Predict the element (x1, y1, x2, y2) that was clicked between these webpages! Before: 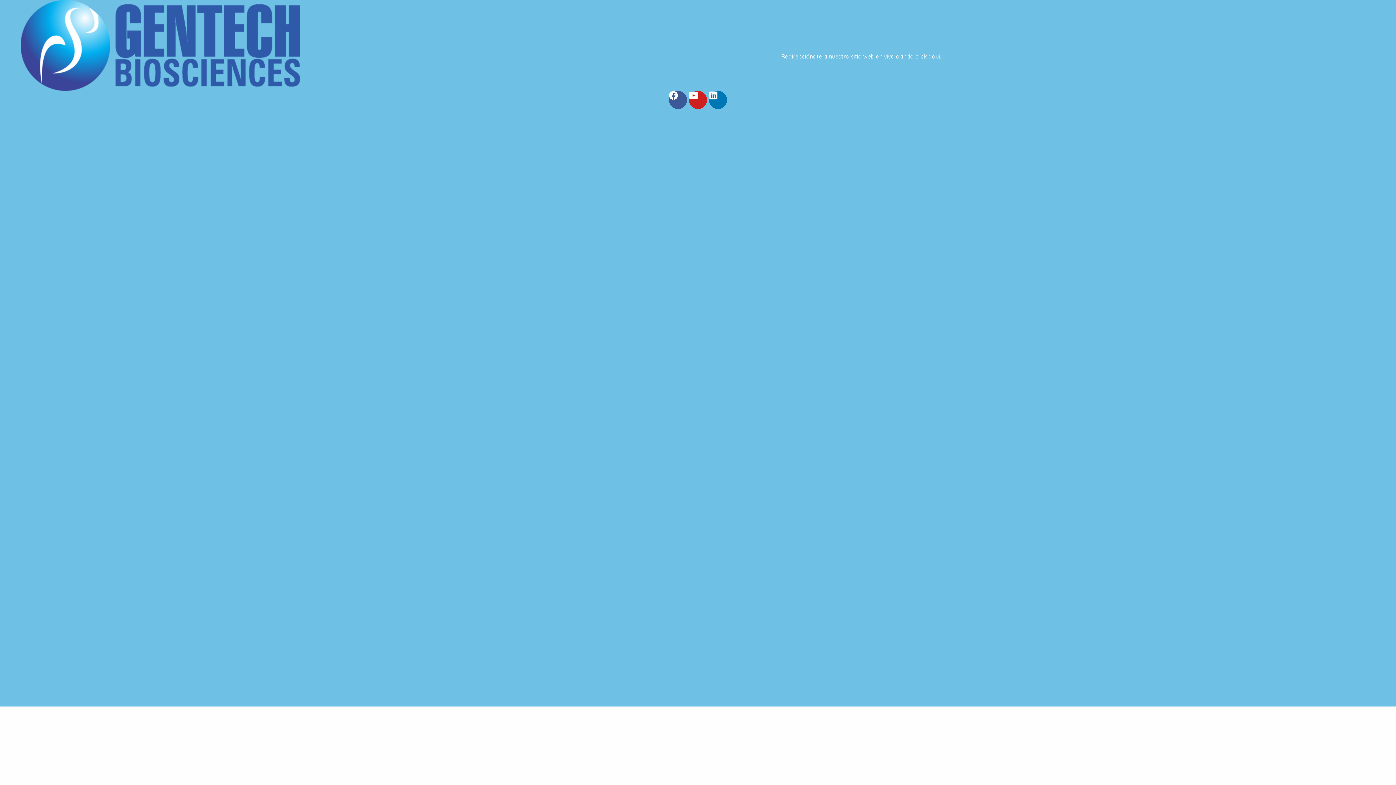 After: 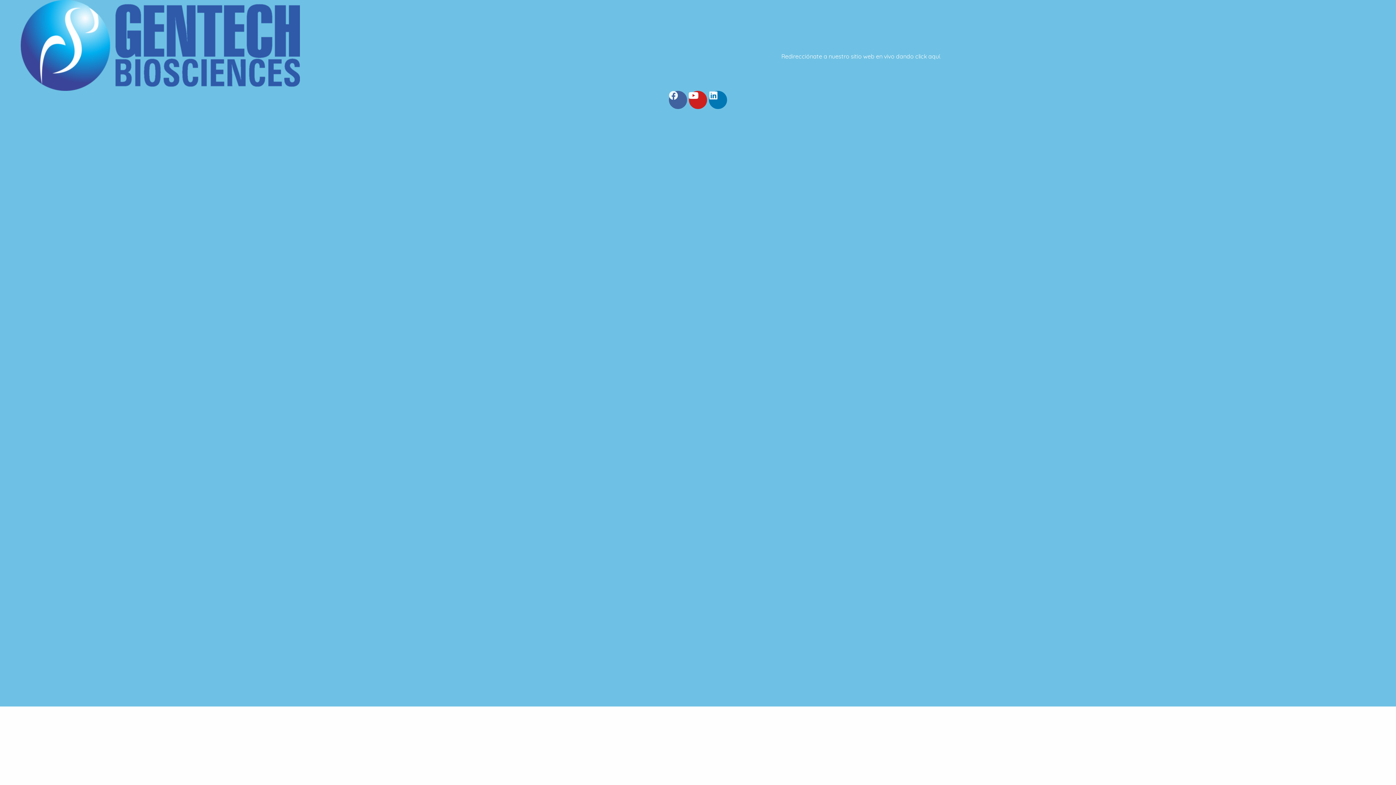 Action: bbox: (669, 90, 687, 109) label: Facebook